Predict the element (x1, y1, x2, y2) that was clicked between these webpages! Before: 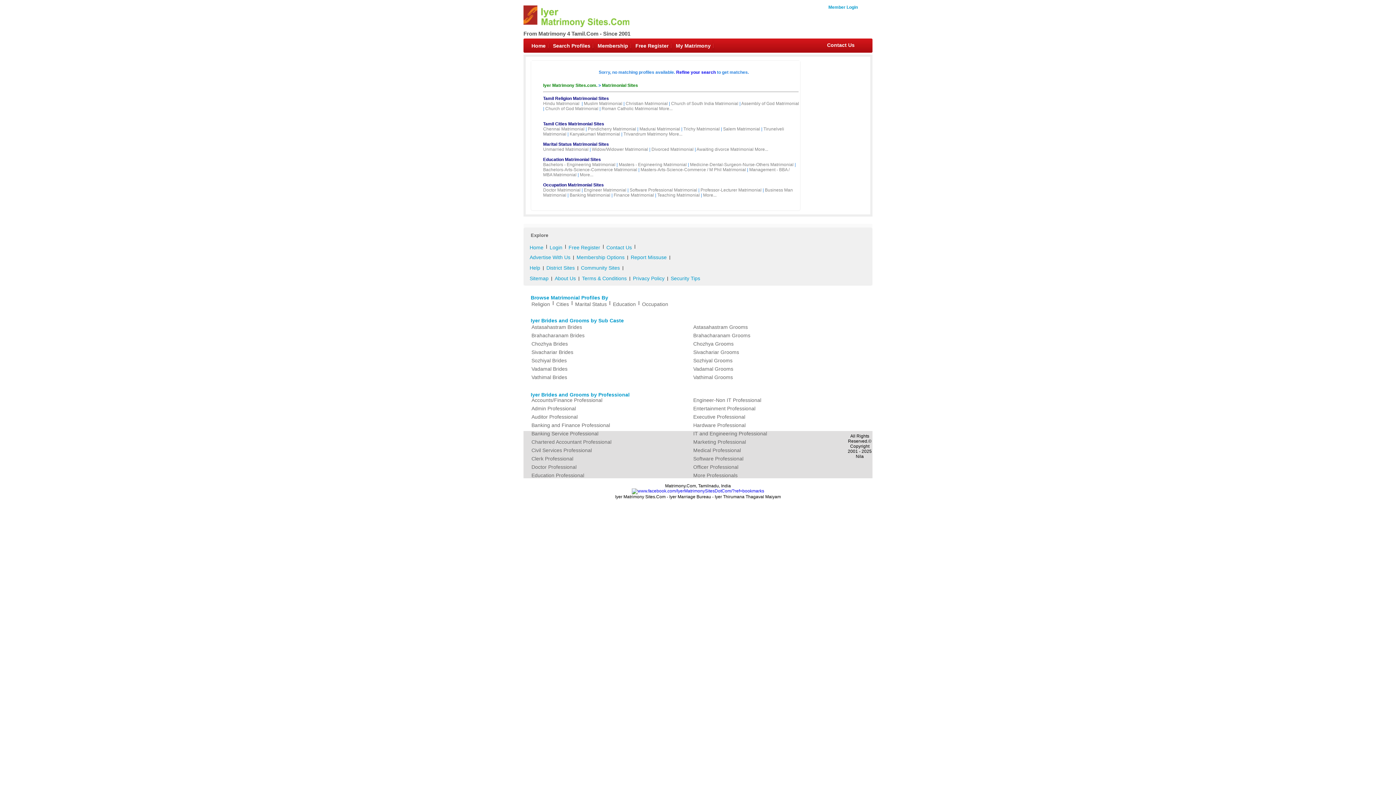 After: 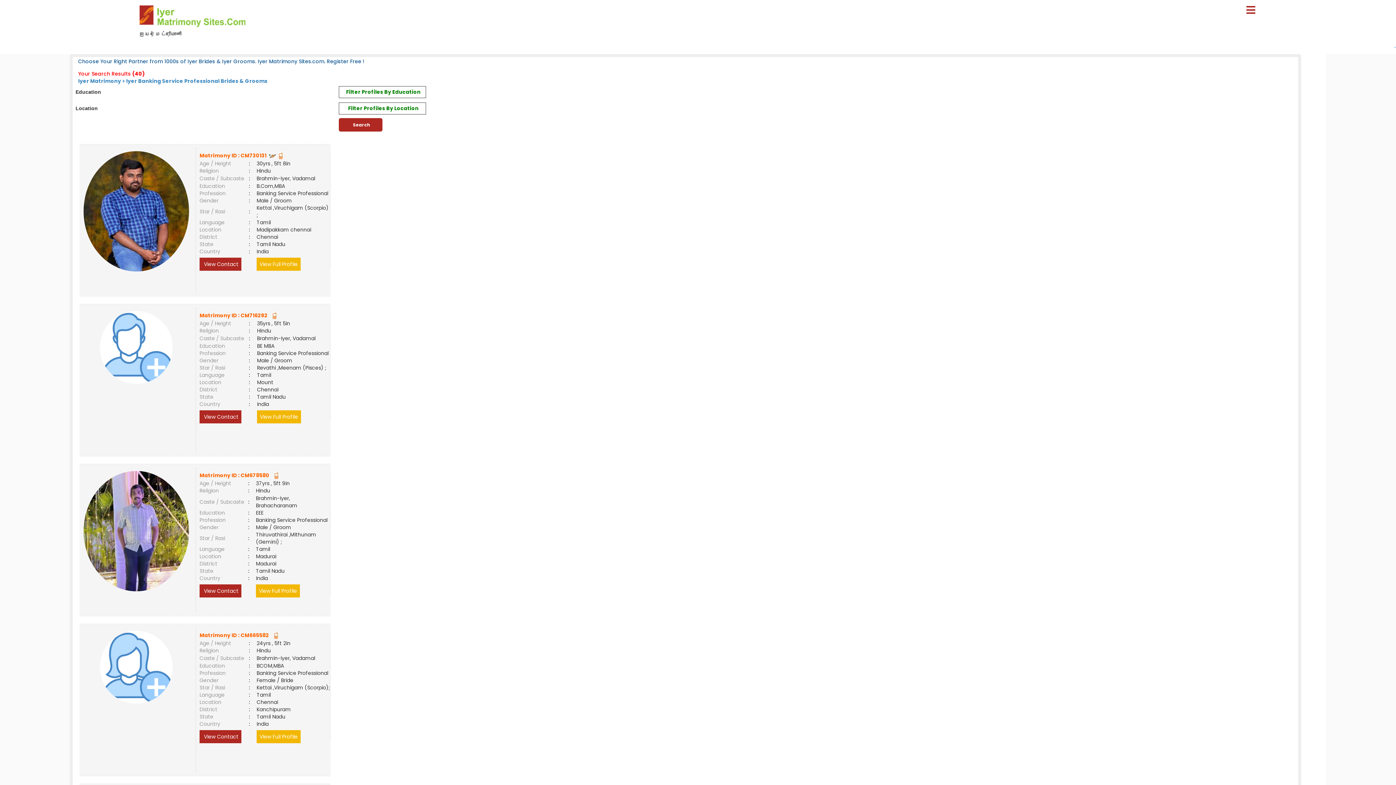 Action: bbox: (569, 192, 610, 197) label: Banking Matrimonial